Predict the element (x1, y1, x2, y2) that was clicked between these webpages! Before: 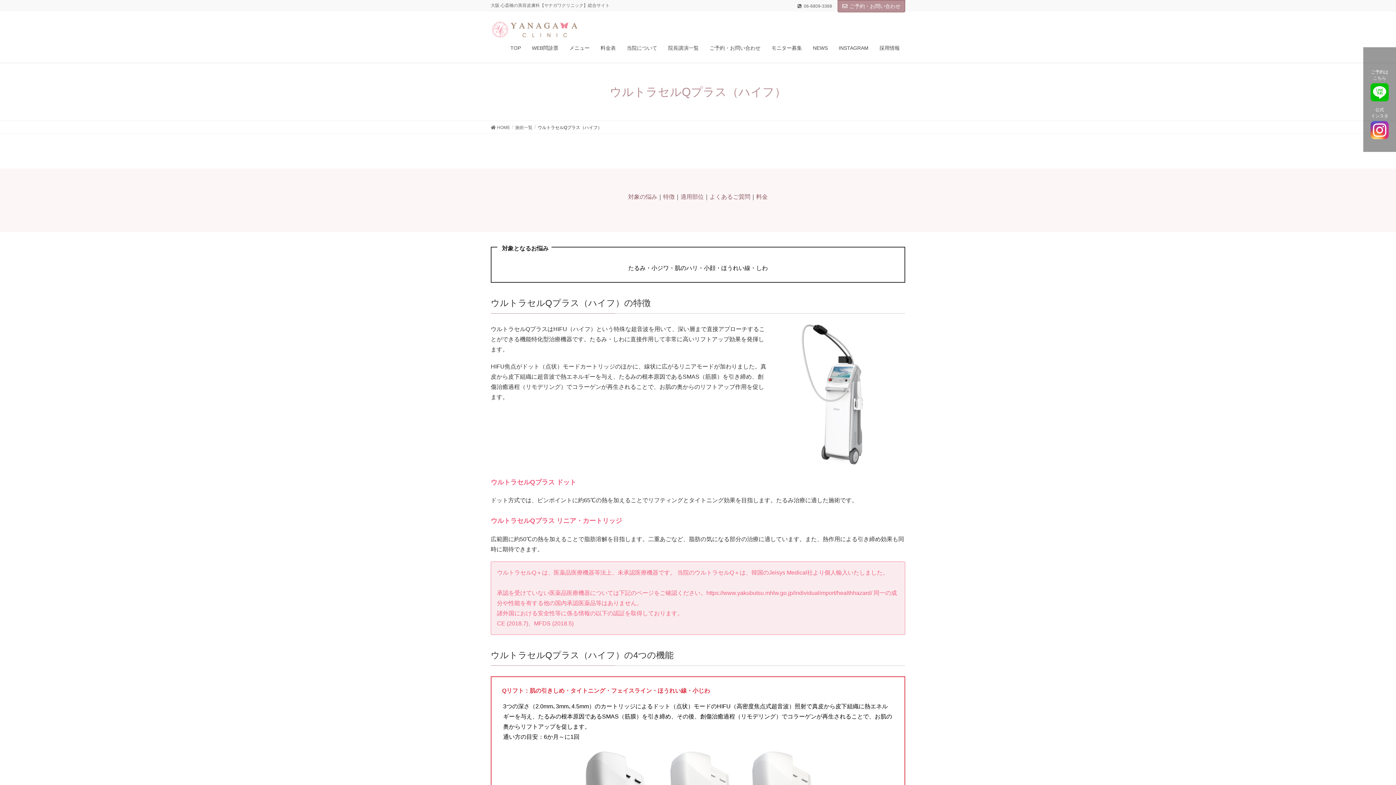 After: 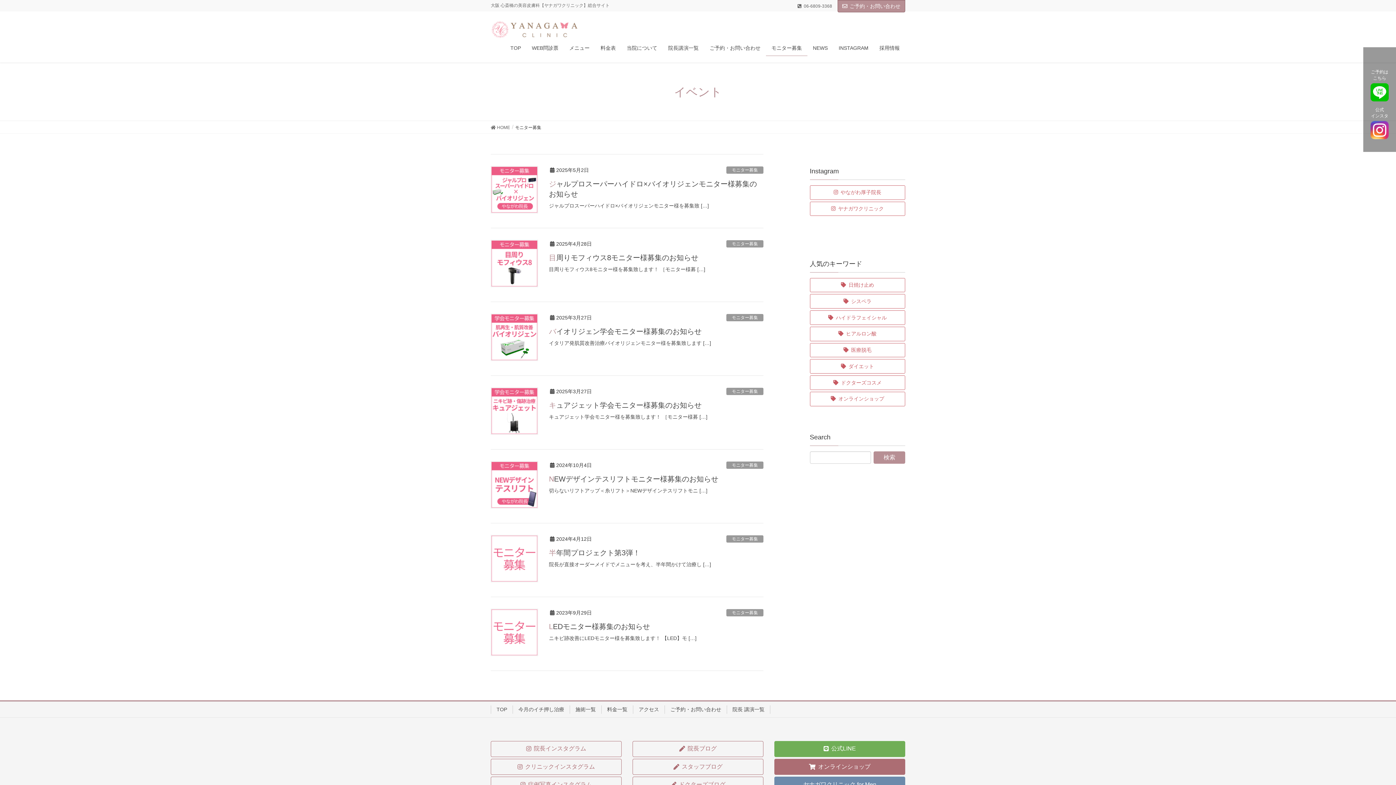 Action: label: モニター募集 bbox: (766, 40, 807, 56)